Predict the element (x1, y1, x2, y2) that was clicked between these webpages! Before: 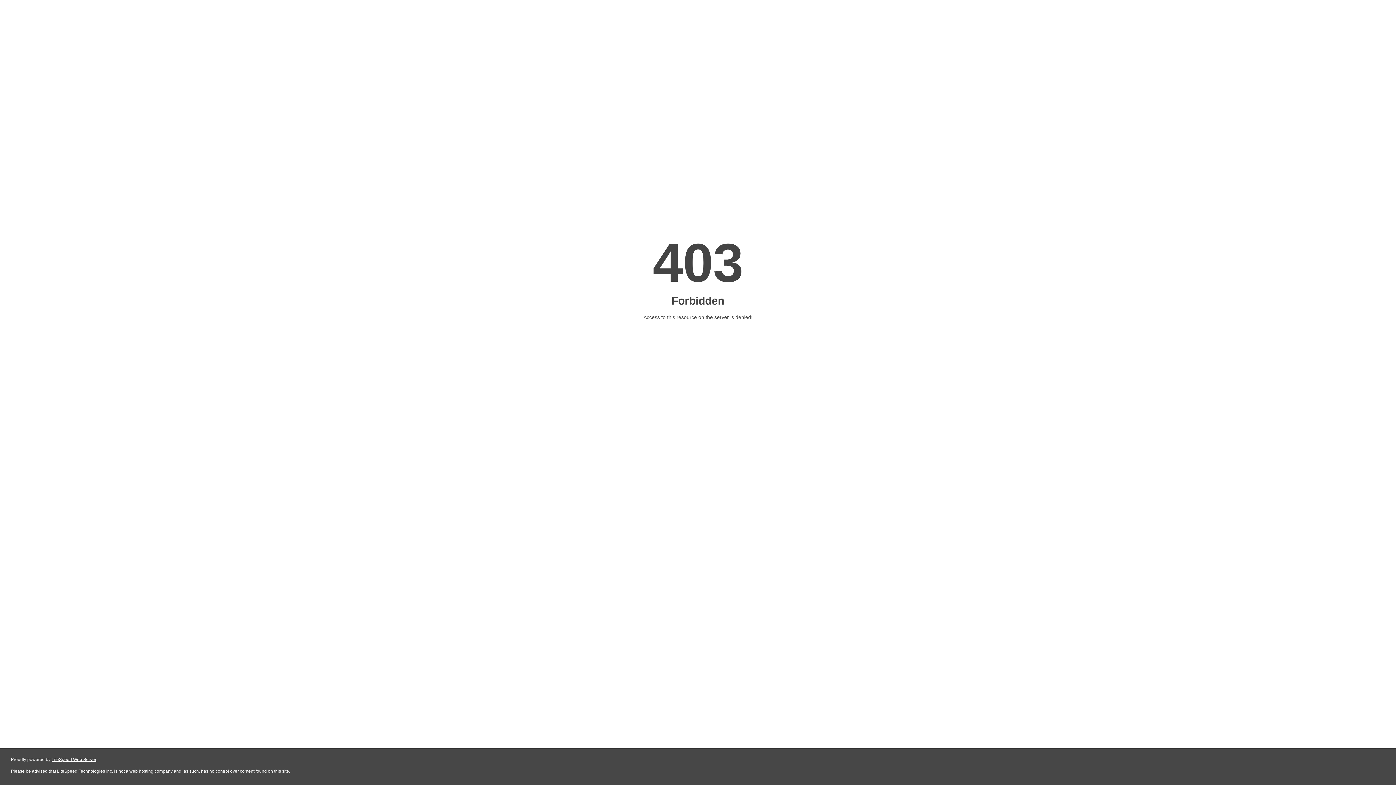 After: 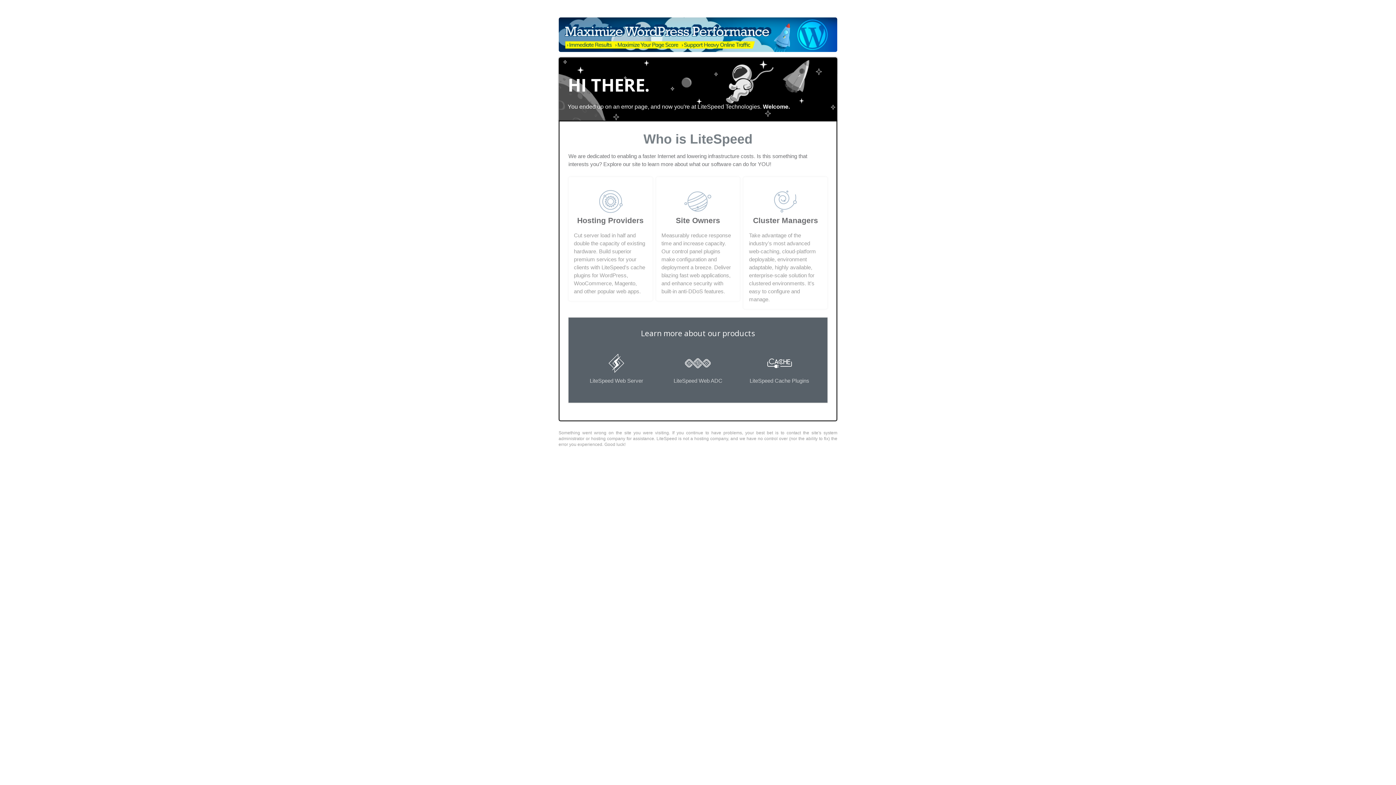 Action: bbox: (51, 757, 96, 762) label: LiteSpeed Web Server